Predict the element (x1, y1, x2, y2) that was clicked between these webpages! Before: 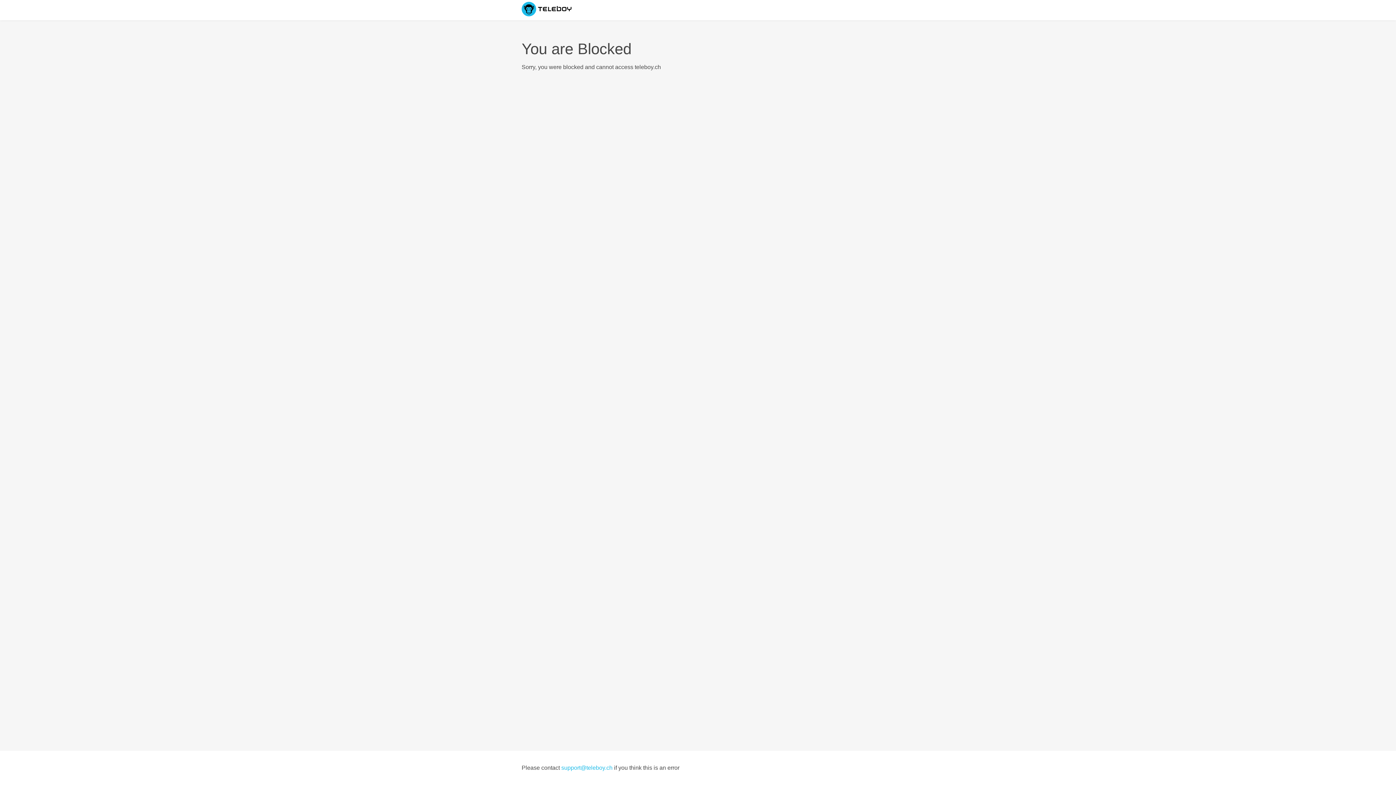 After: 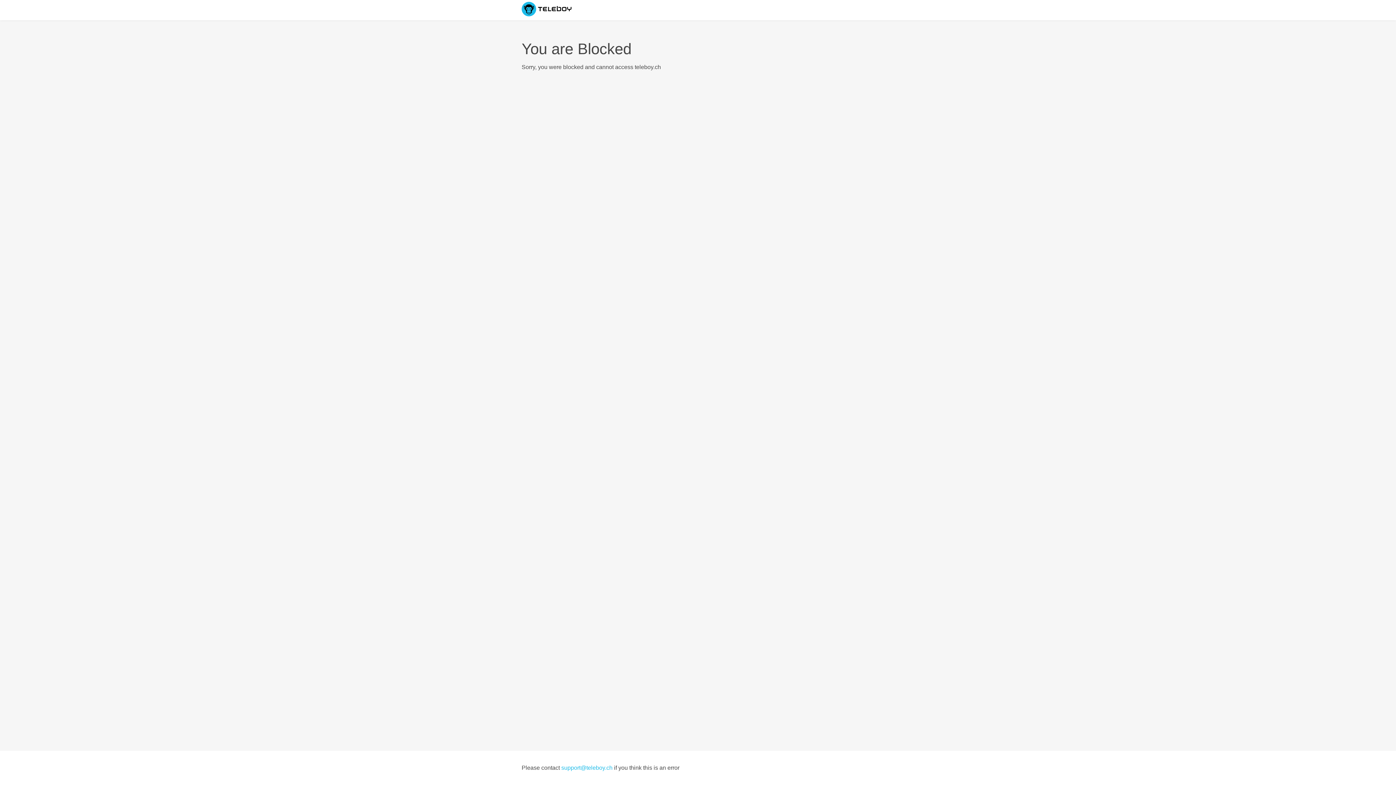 Action: label: support@teleboy.ch bbox: (561, 765, 612, 771)